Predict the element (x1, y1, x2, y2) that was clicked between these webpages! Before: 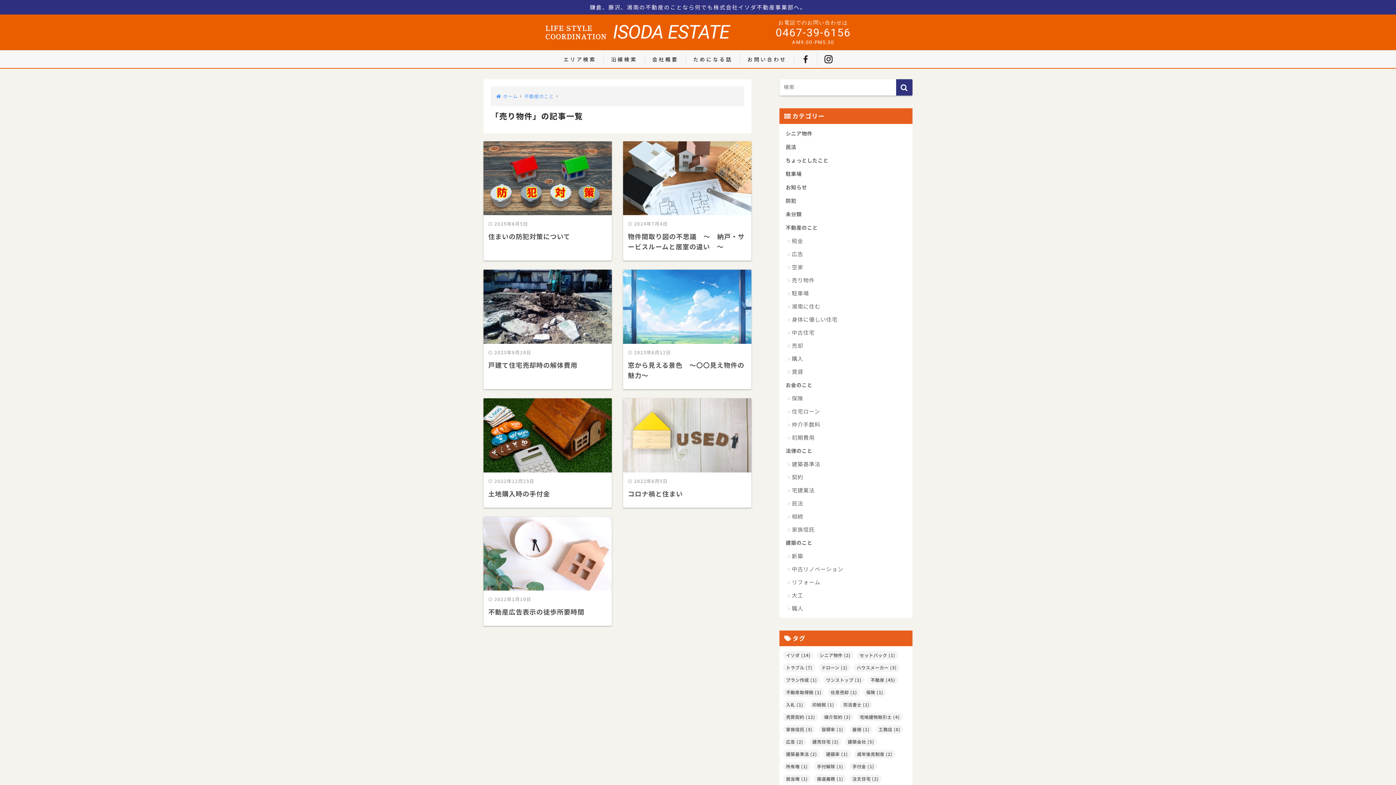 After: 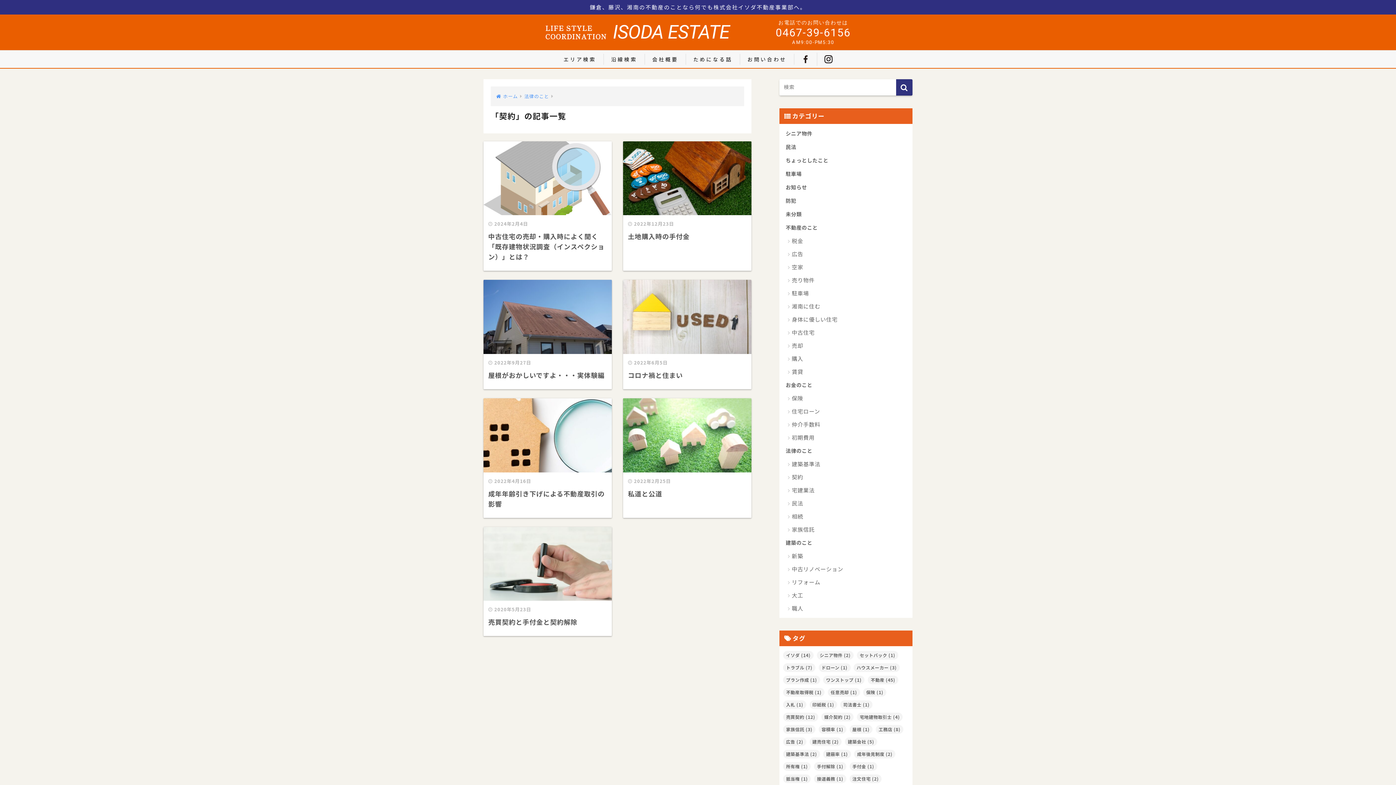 Action: bbox: (783, 470, 909, 484) label: 契約